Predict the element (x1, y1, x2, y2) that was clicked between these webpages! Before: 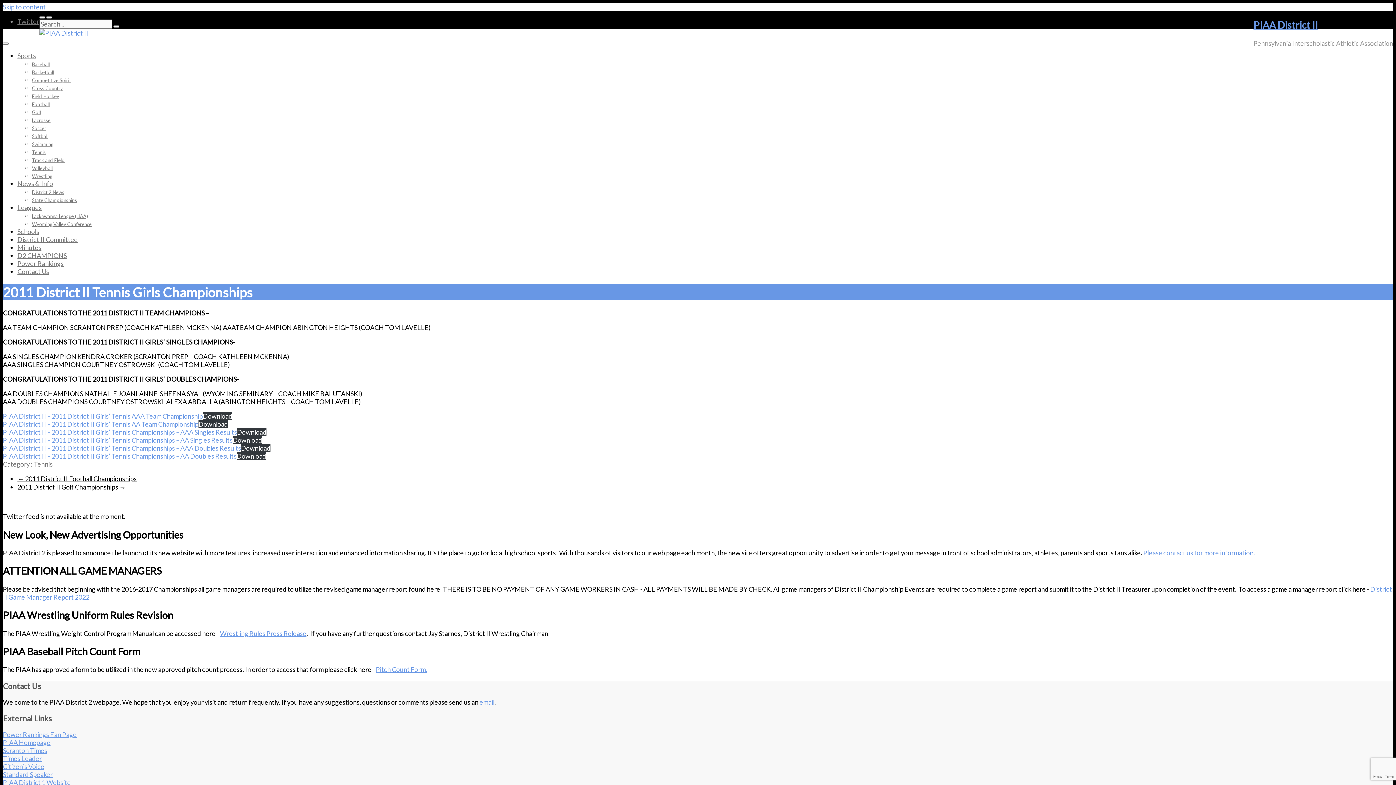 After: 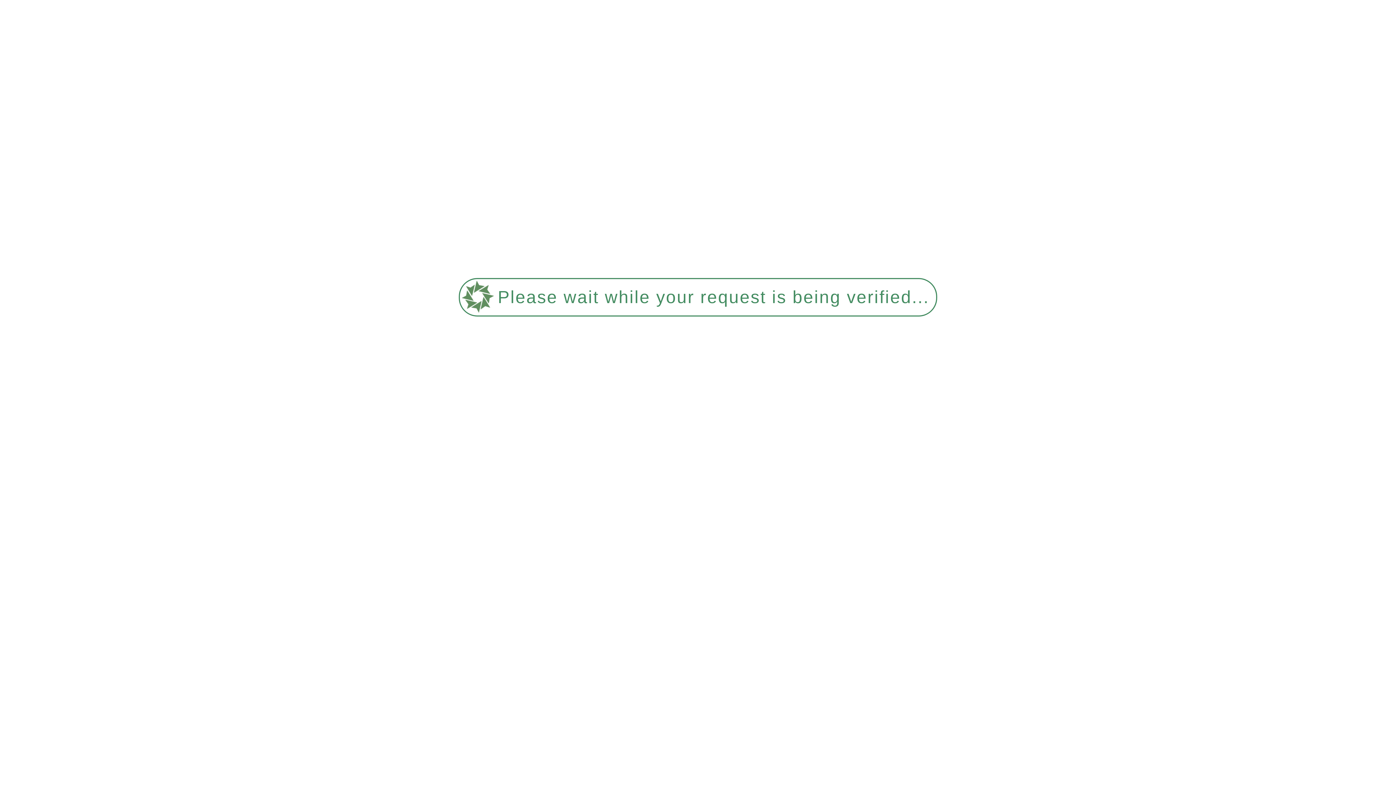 Action: label: District 2 News bbox: (32, 189, 64, 195)